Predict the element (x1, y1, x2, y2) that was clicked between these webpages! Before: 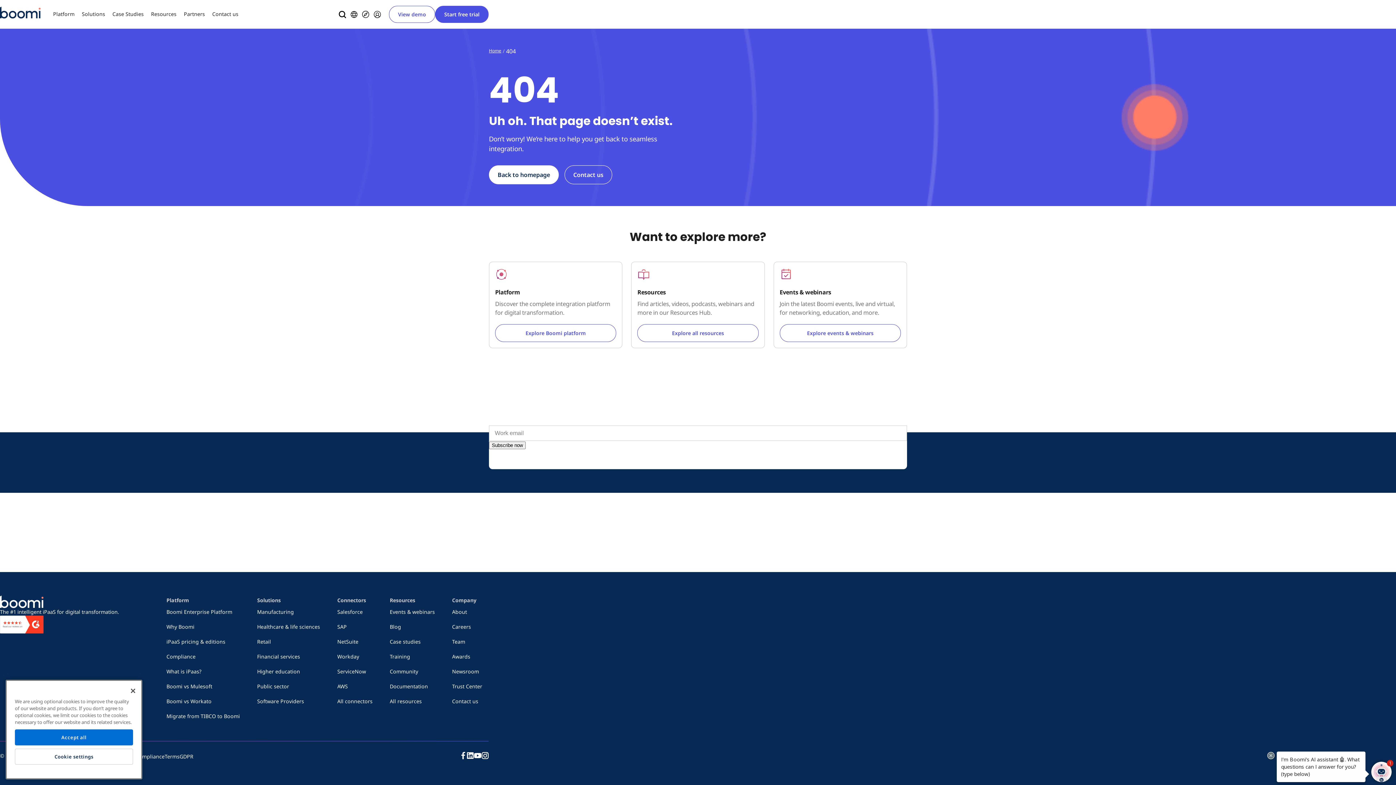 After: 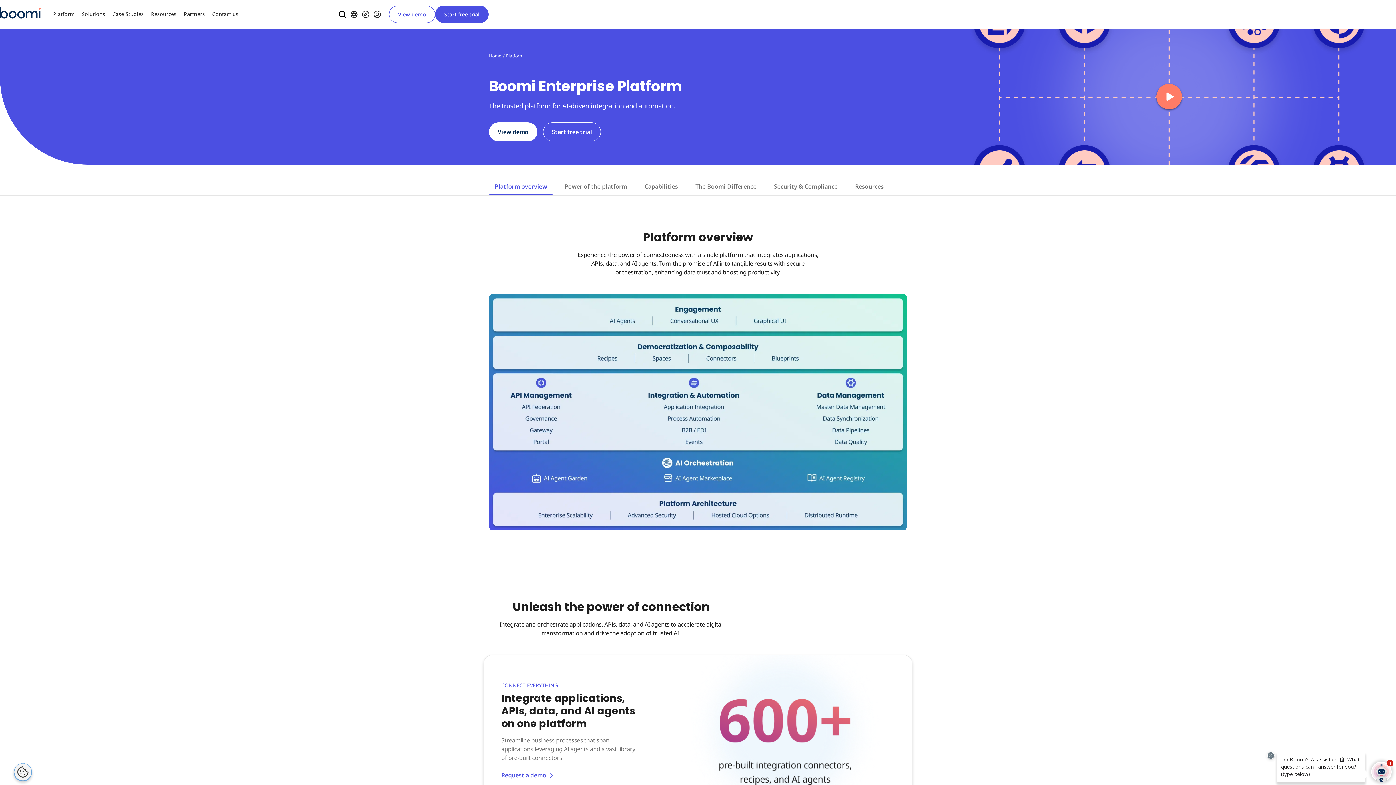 Action: label: Boomi Enterprise Platform bbox: (166, 604, 232, 619)